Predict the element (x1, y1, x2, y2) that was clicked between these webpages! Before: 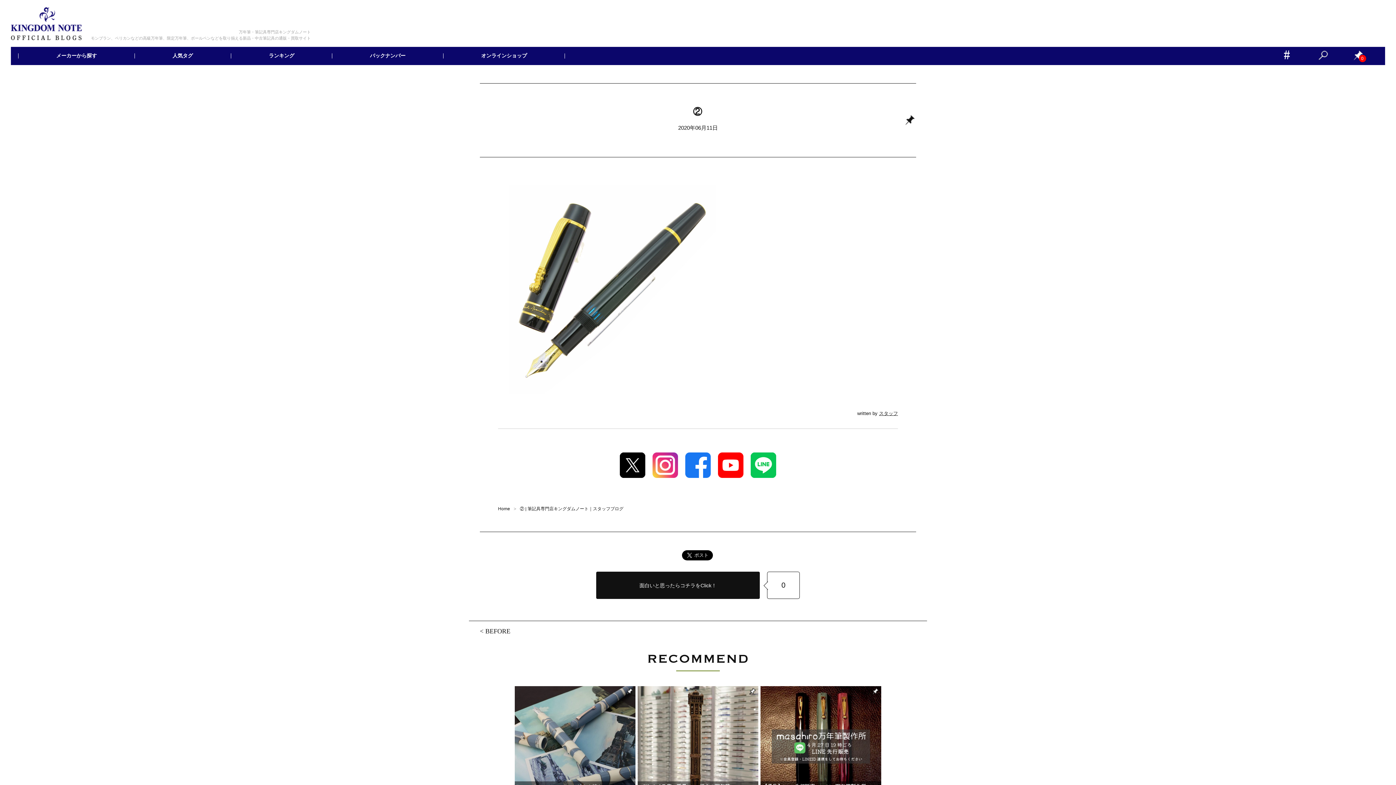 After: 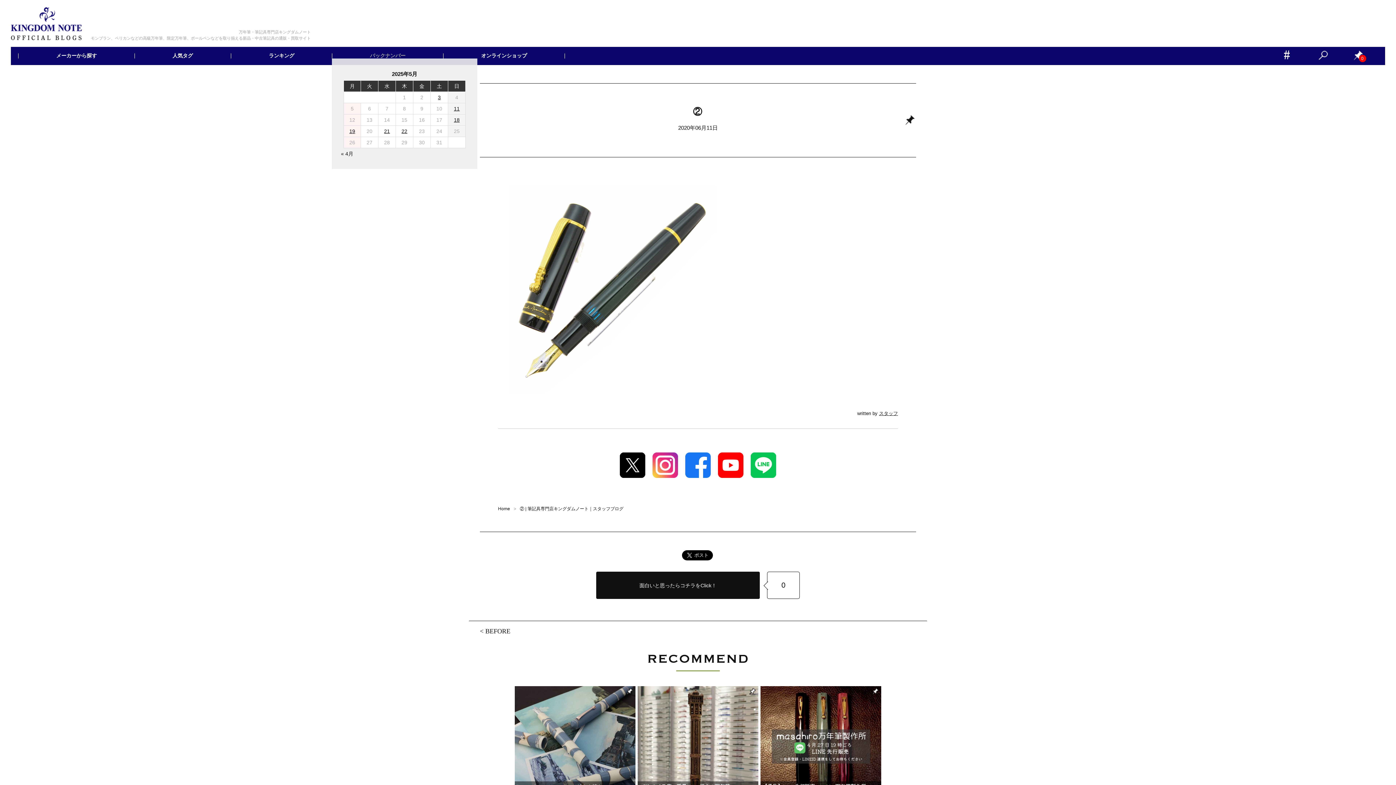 Action: bbox: (332, 53, 443, 58) label: バックナンバー